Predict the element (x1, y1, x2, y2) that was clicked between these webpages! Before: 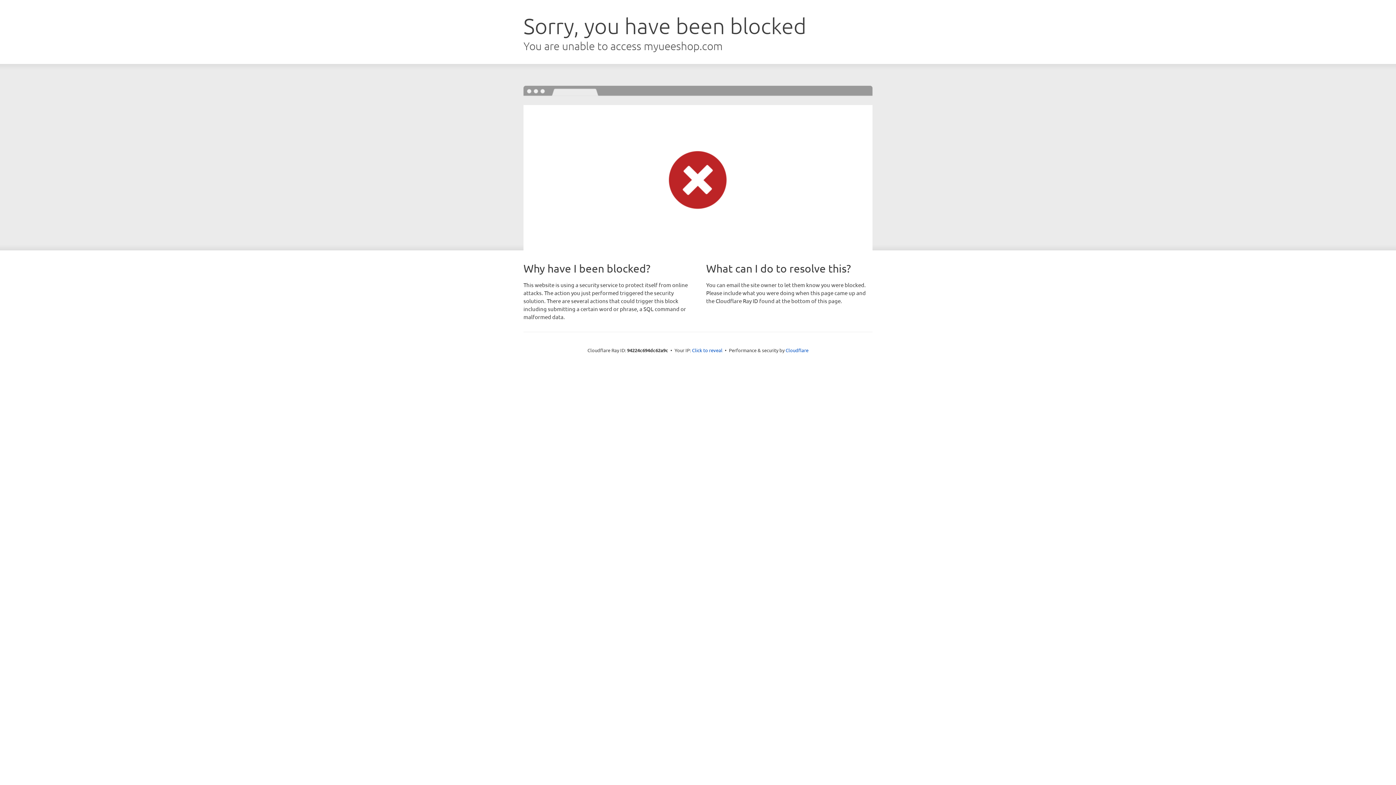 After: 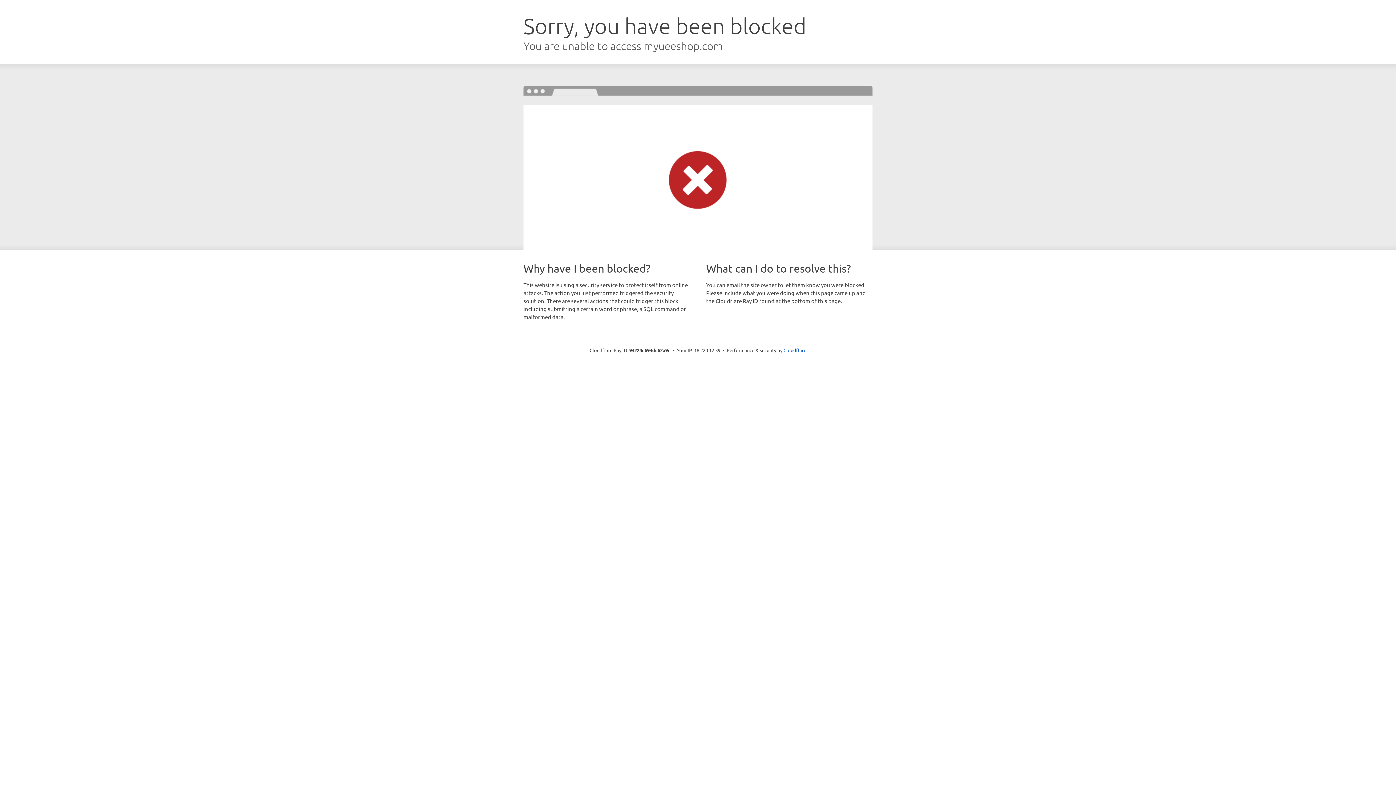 Action: bbox: (692, 346, 722, 353) label: Click to reveal